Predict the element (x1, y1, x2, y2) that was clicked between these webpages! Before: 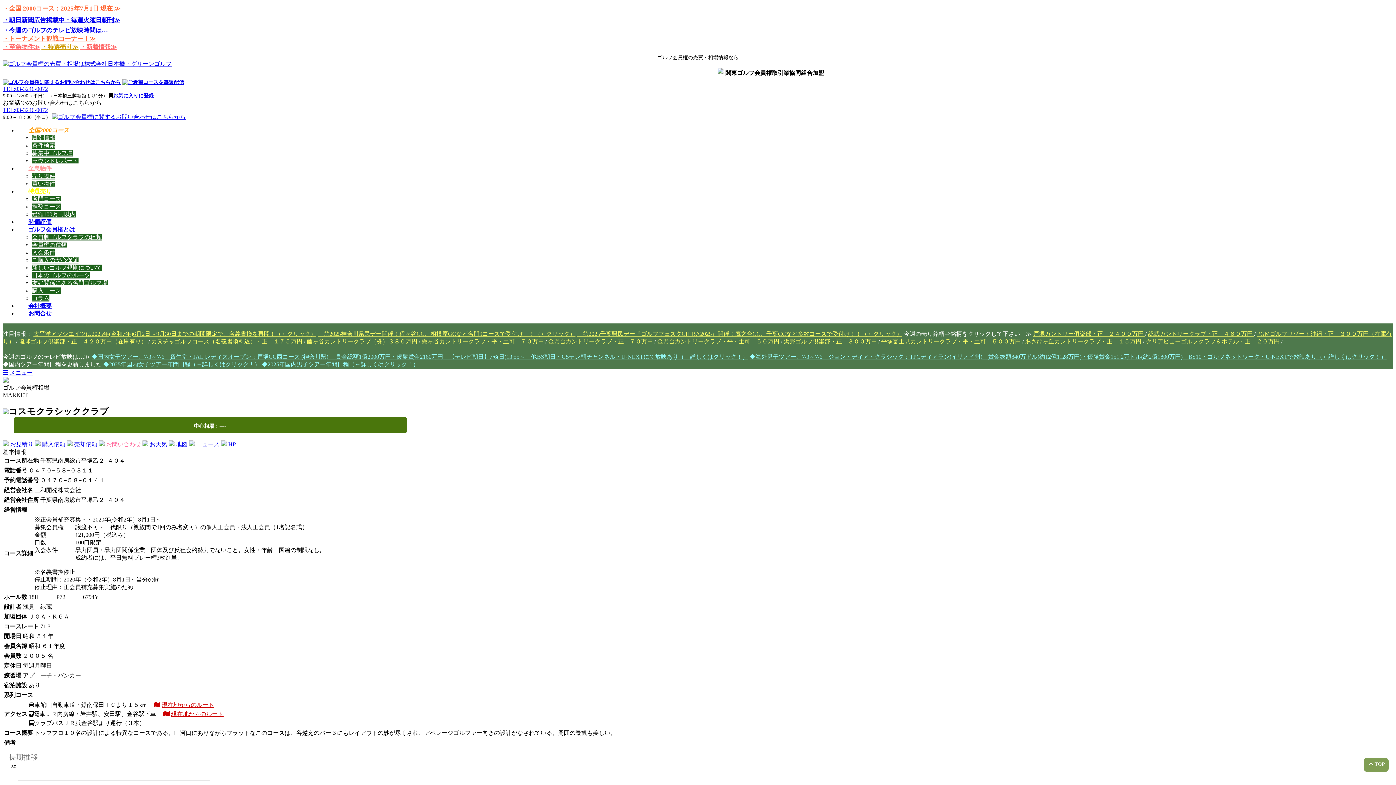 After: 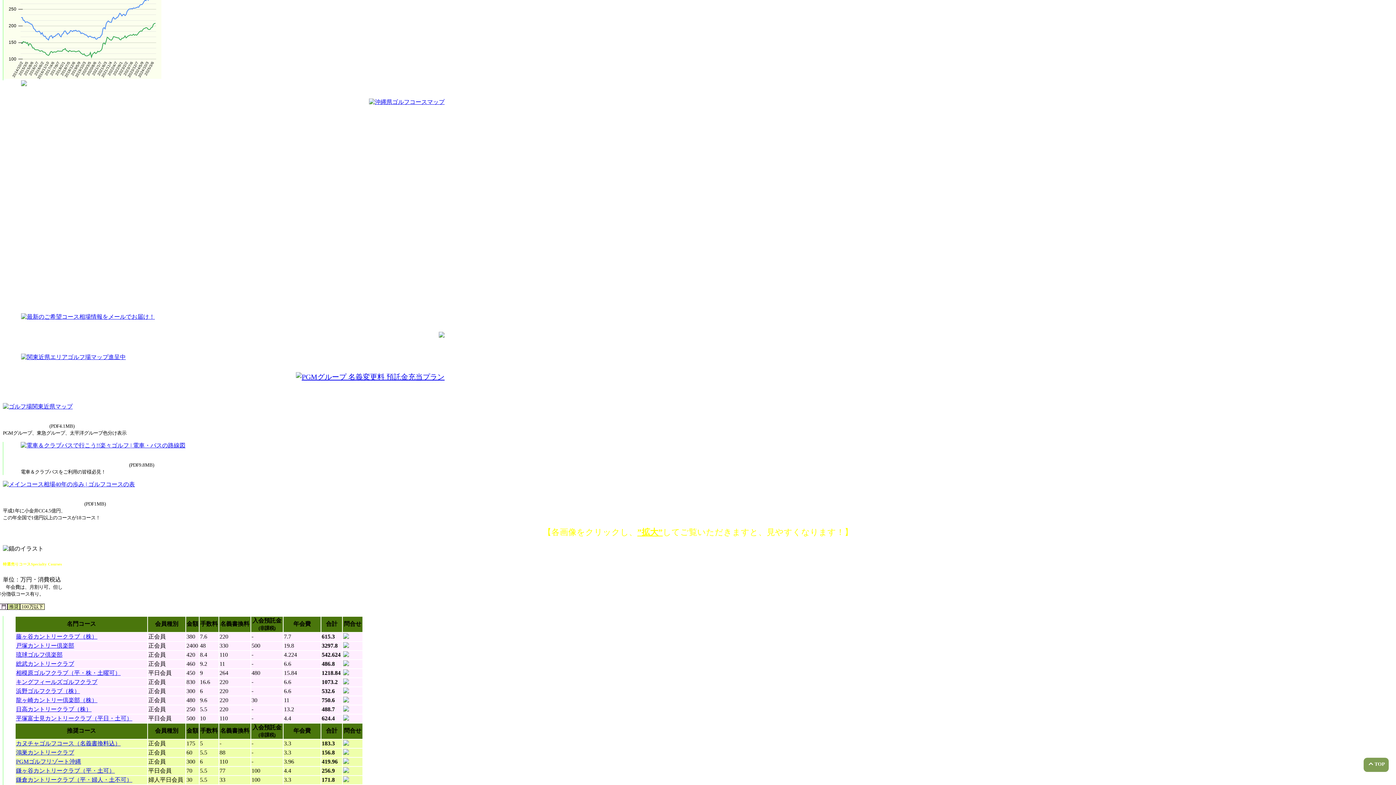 Action: label: 募集中ゴルフ場 bbox: (32, 150, 72, 156)